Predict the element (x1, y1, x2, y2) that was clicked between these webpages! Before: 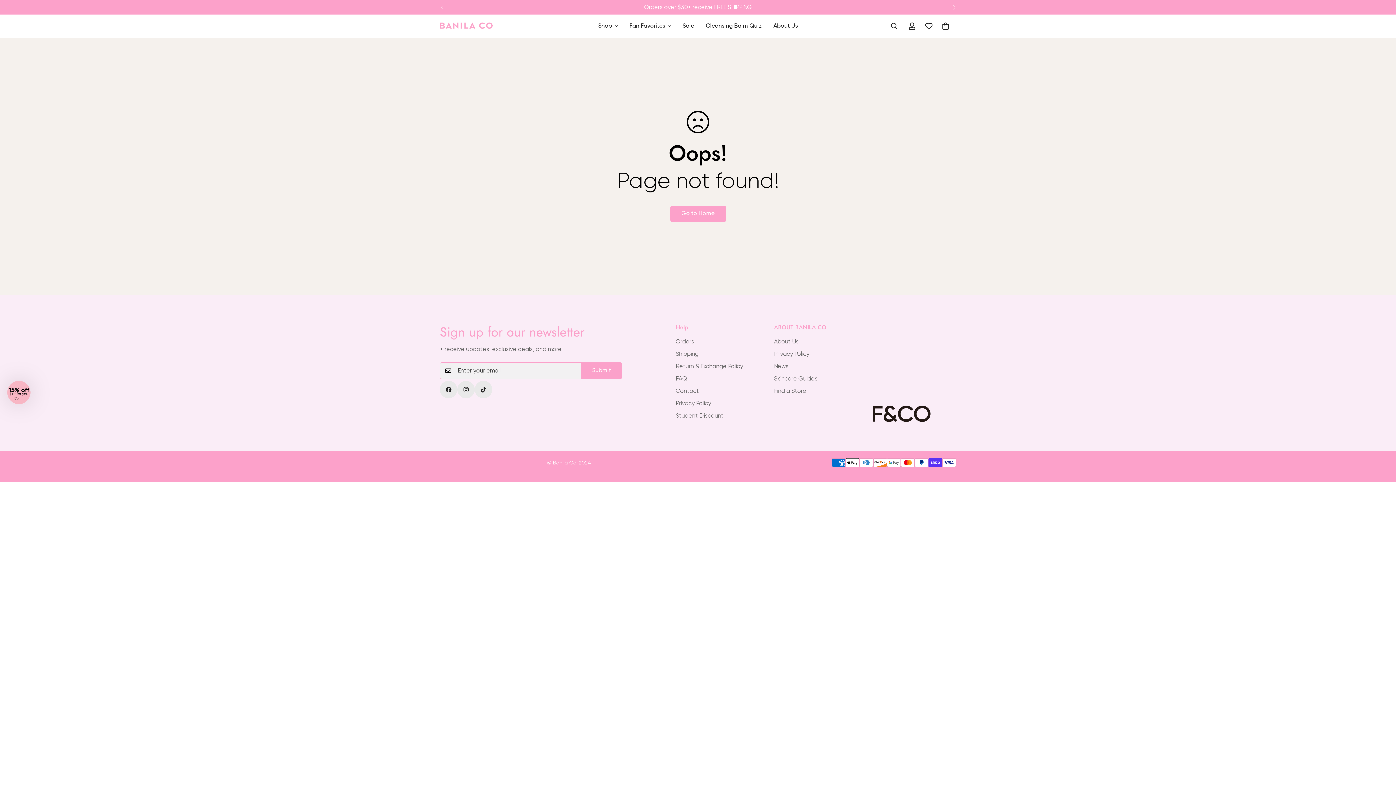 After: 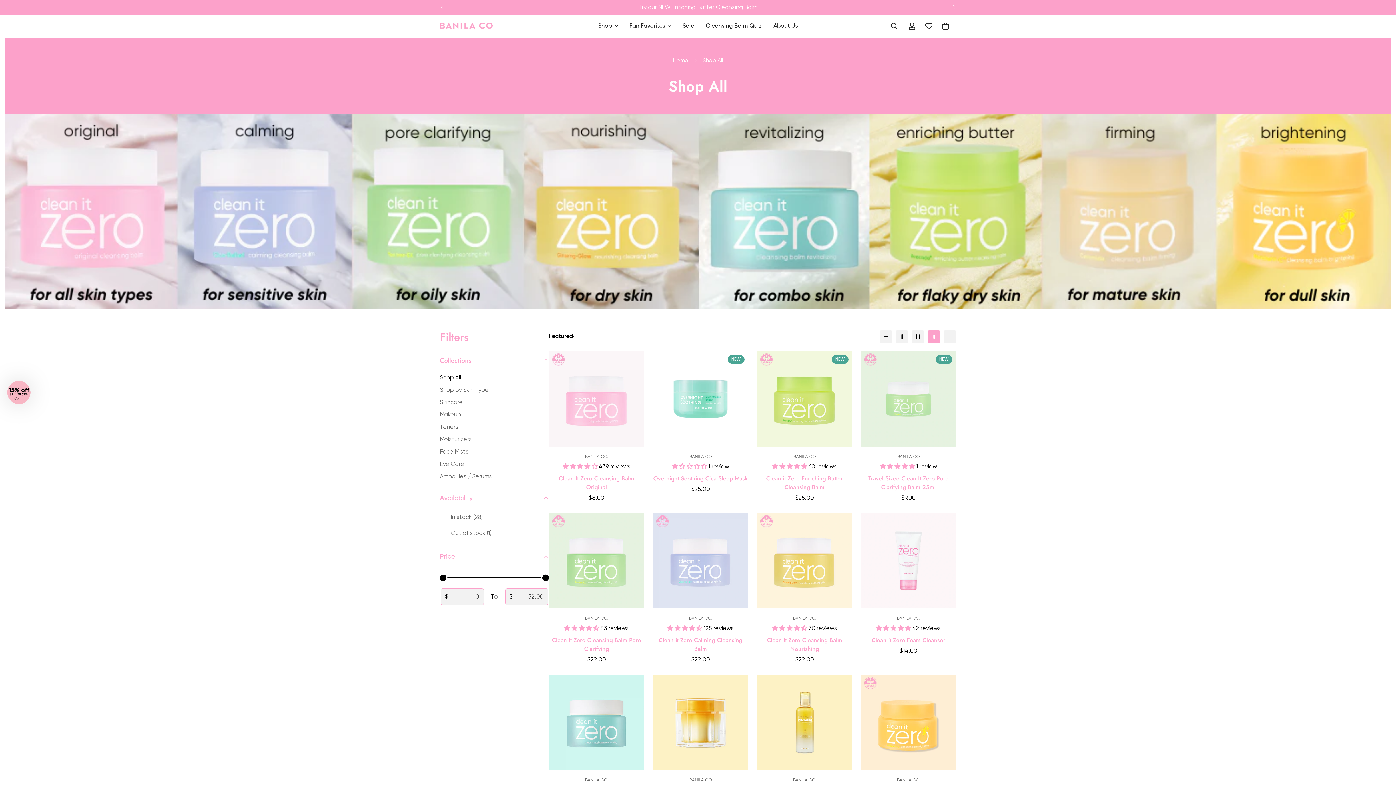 Action: label: Shop bbox: (592, 14, 623, 37)